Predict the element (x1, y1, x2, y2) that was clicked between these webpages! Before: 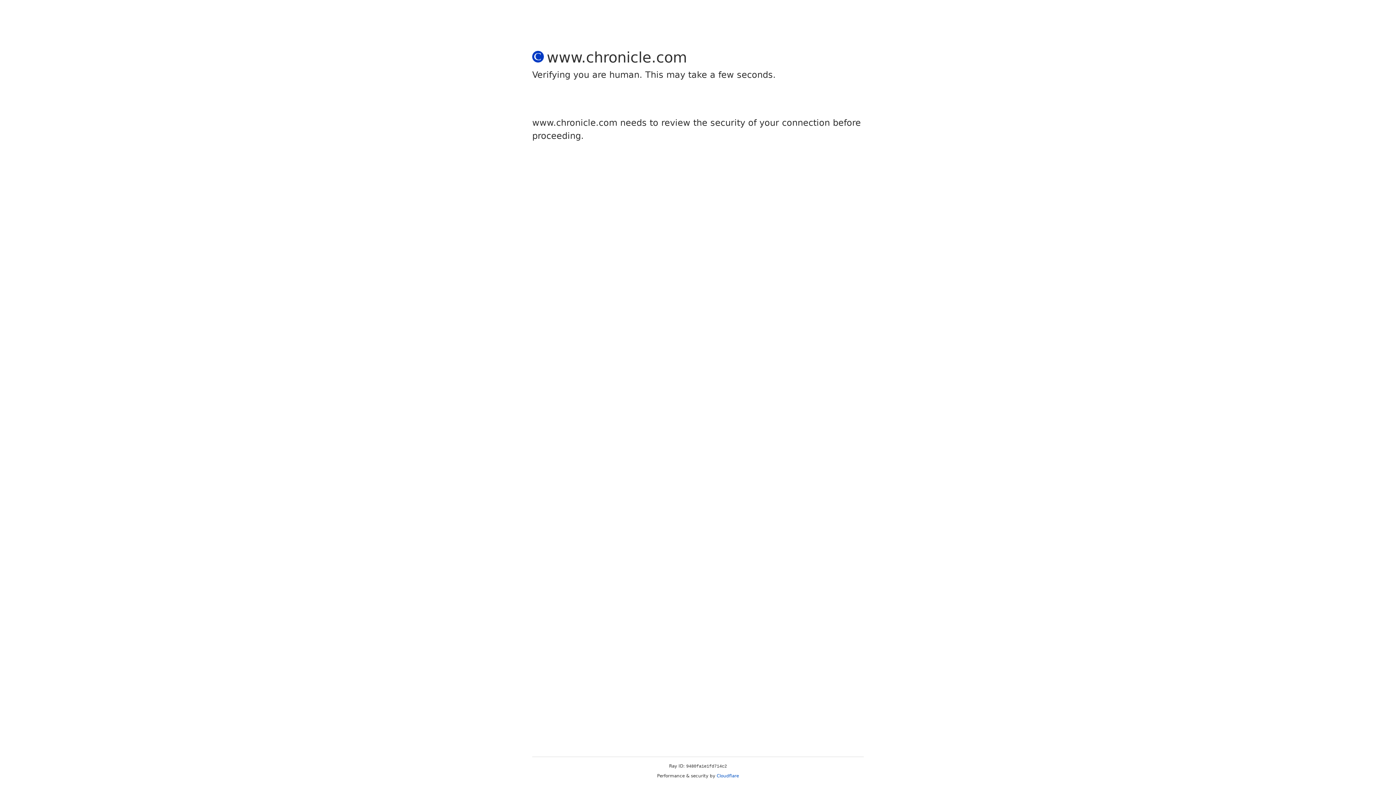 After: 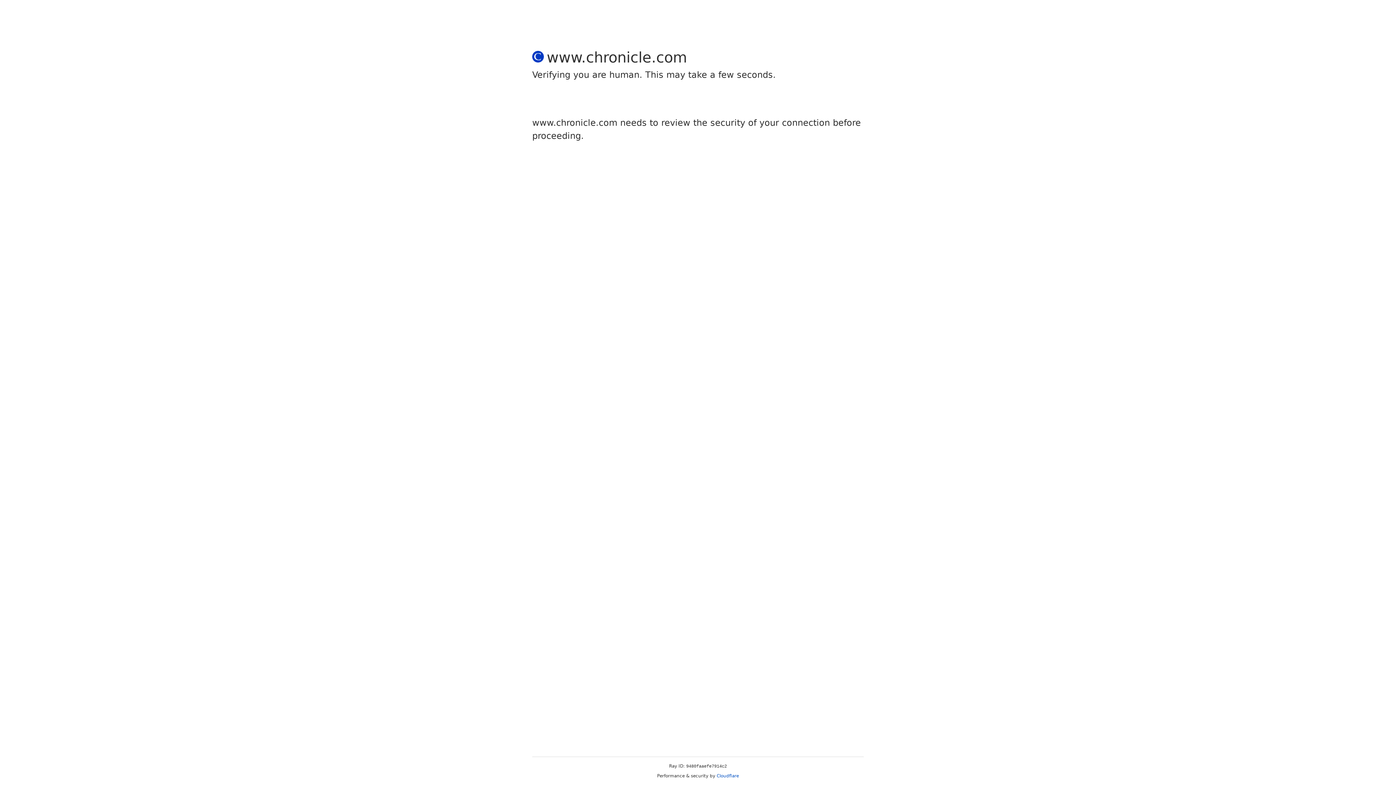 Action: label: Cloudflare bbox: (716, 773, 739, 778)